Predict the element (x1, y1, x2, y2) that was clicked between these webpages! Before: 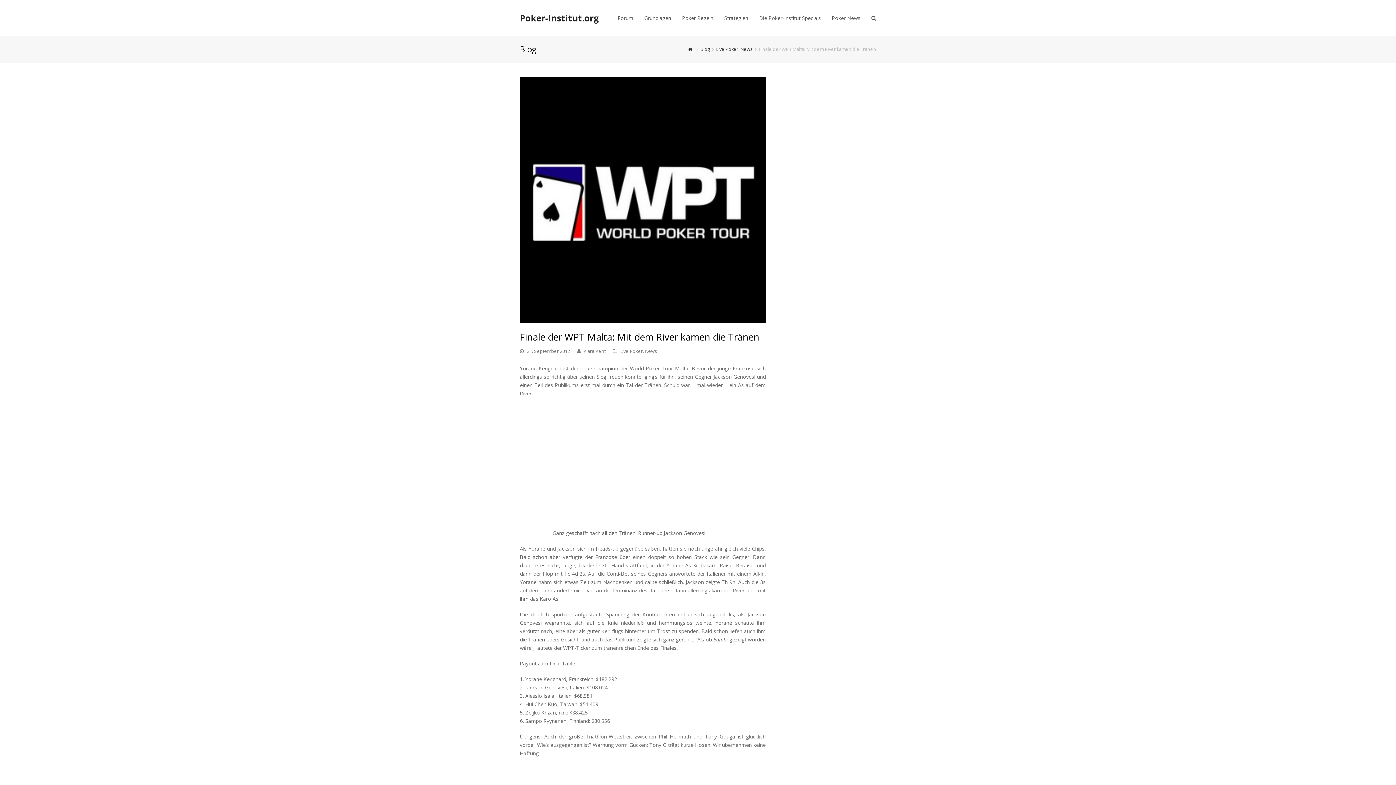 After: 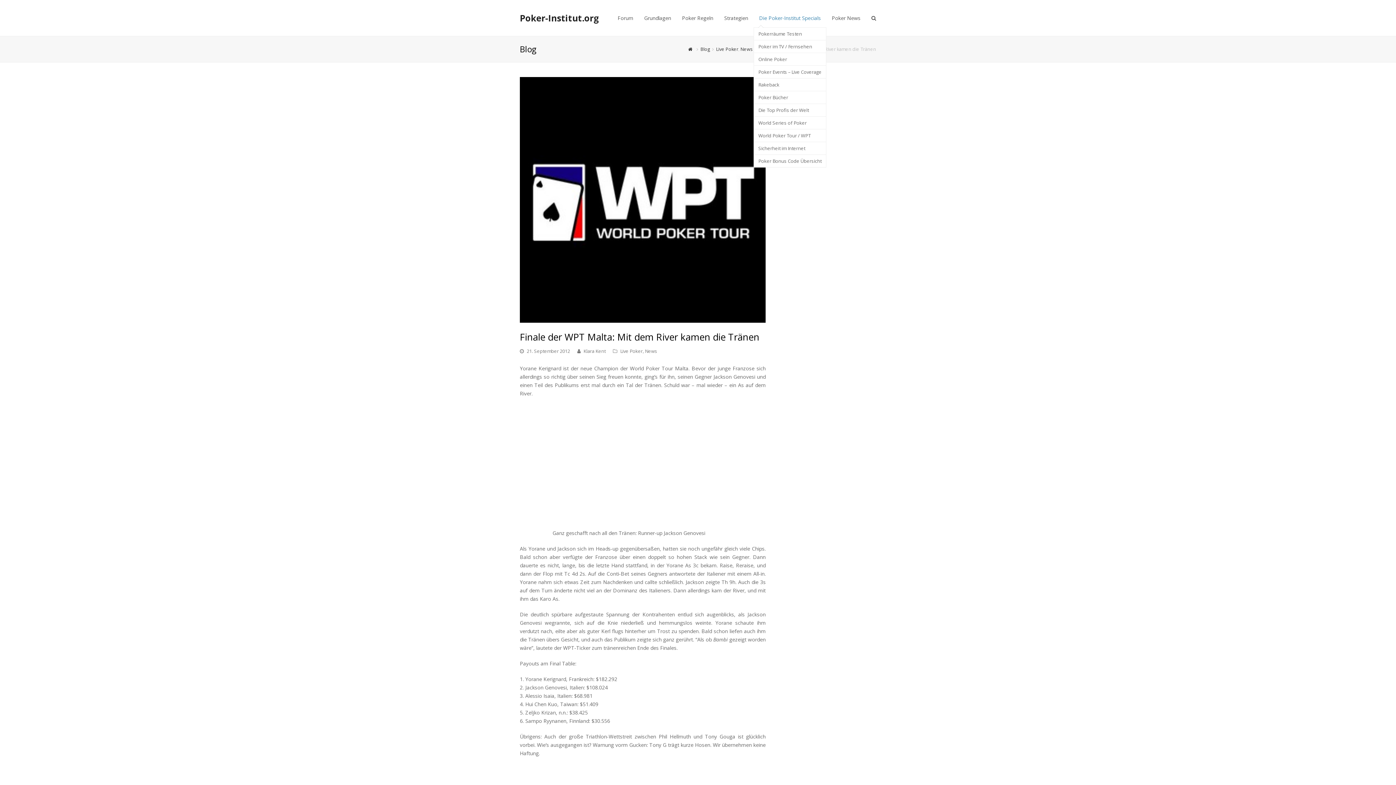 Action: bbox: (753, 8, 826, 27) label: Die Poker-Institut Specials